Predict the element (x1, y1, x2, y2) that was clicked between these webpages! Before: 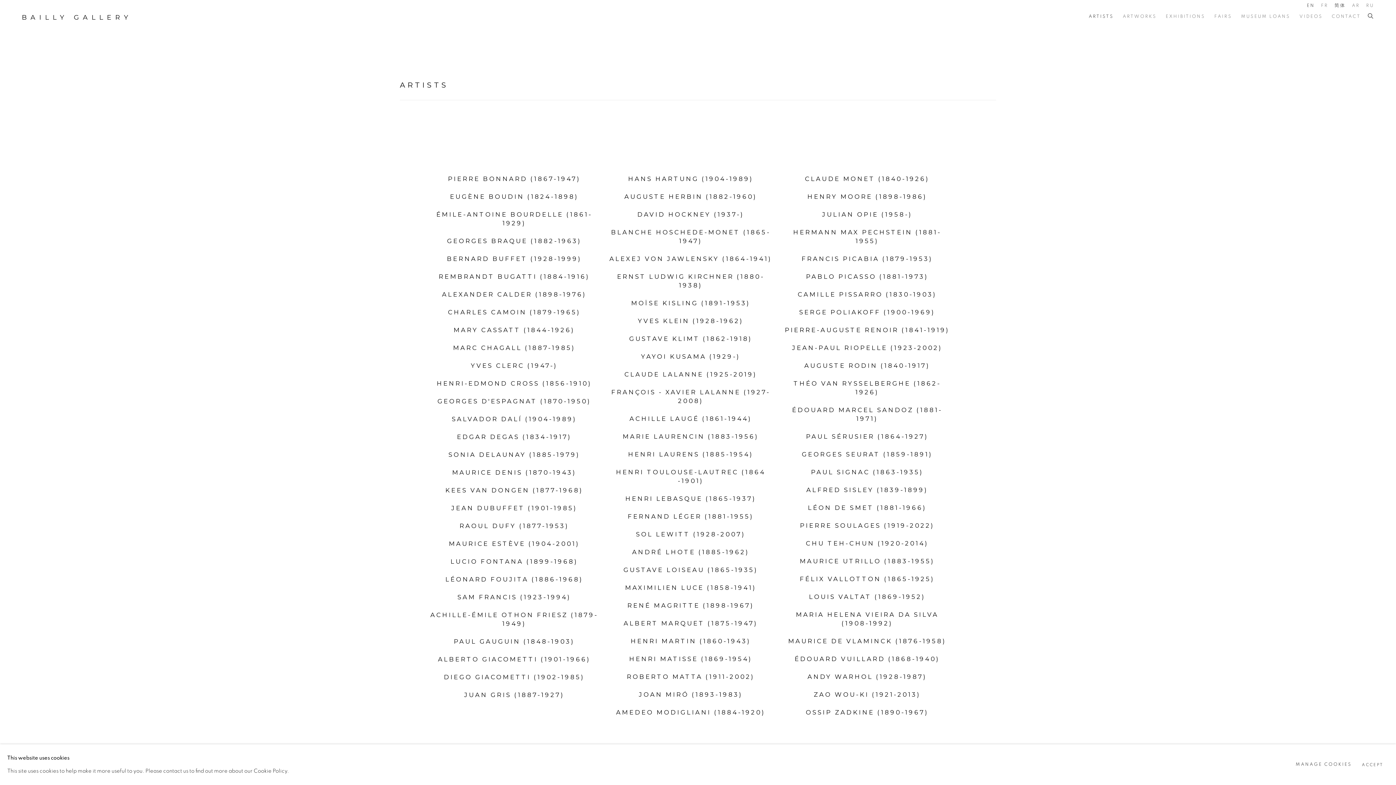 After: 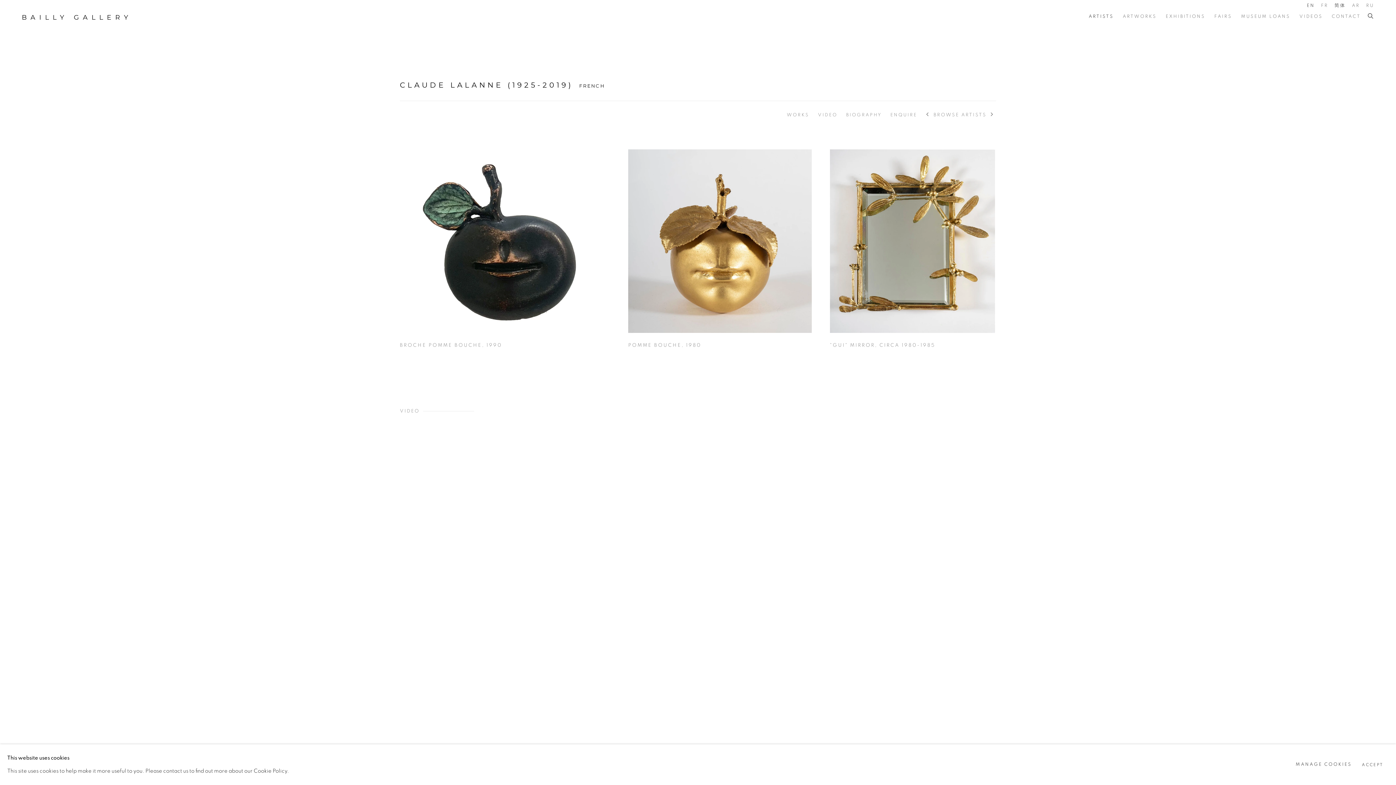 Action: label: CLAUDE LALANNE (1925-2019) bbox: (606, 370, 775, 378)